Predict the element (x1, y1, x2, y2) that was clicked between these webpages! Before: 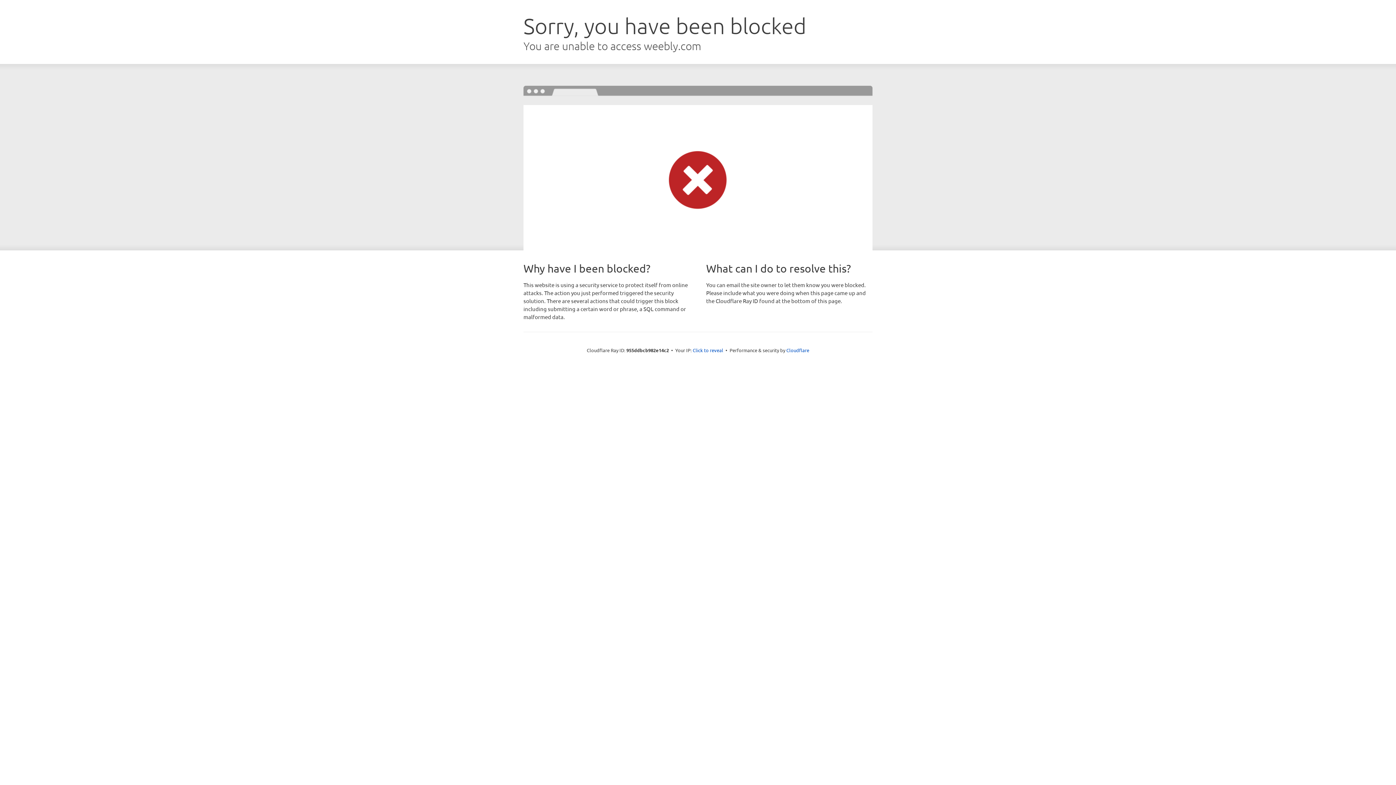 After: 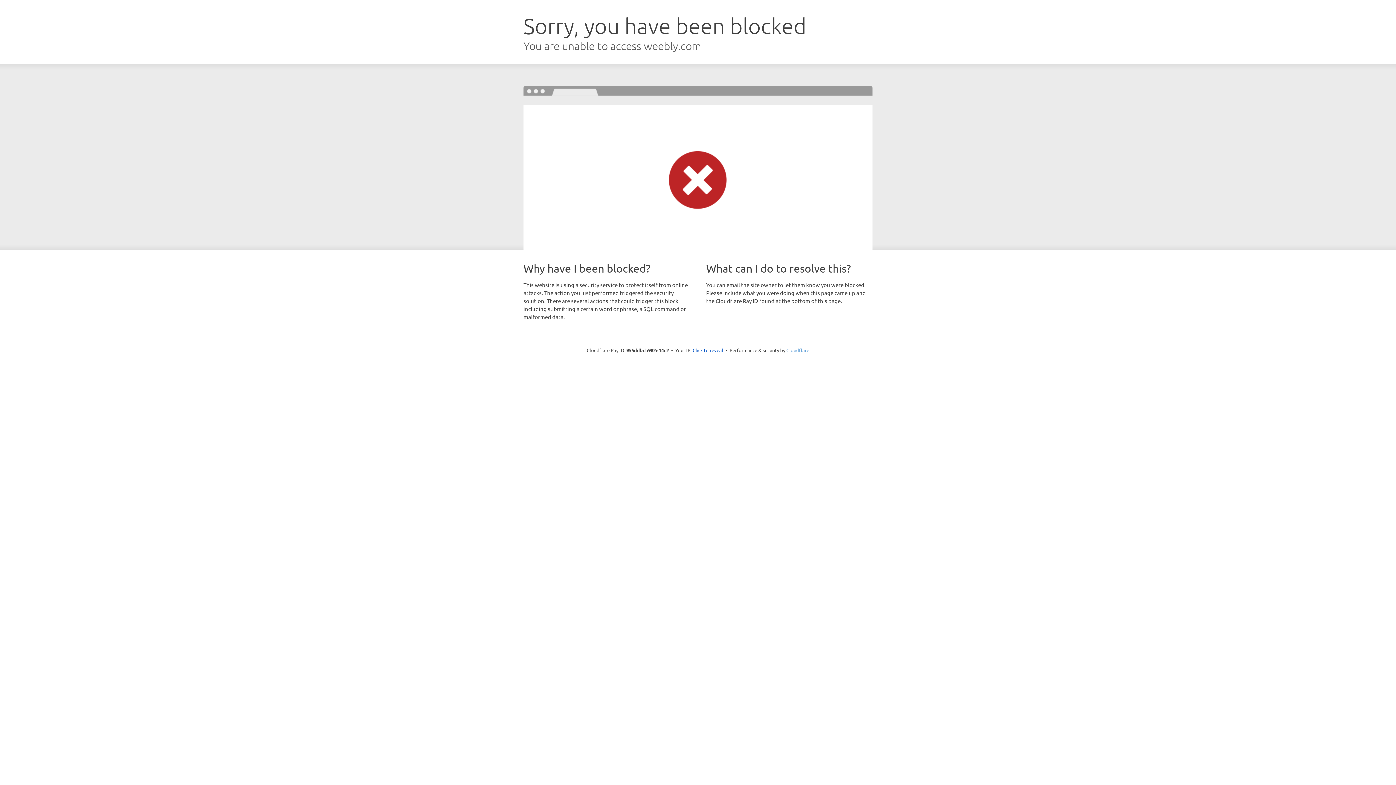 Action: label: Cloudflare bbox: (786, 347, 809, 353)